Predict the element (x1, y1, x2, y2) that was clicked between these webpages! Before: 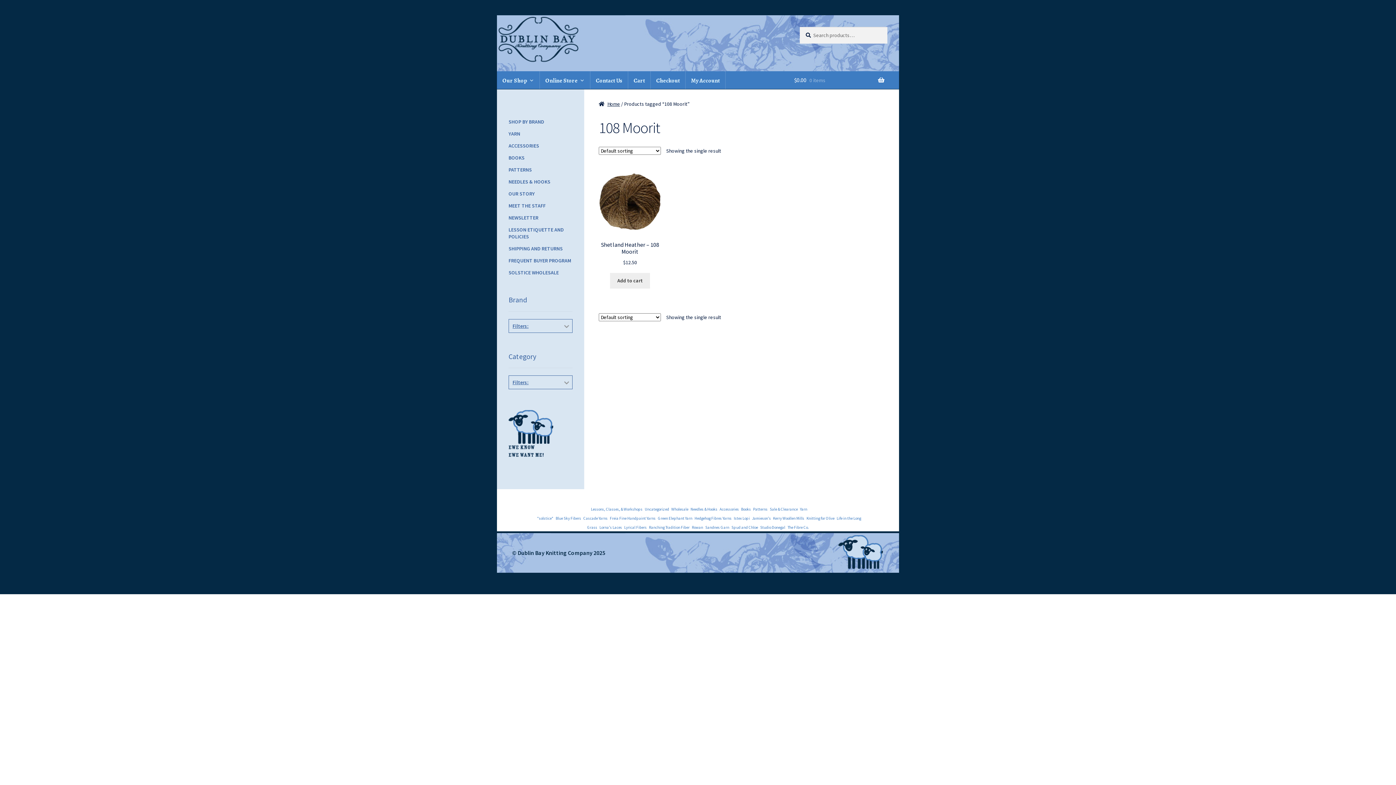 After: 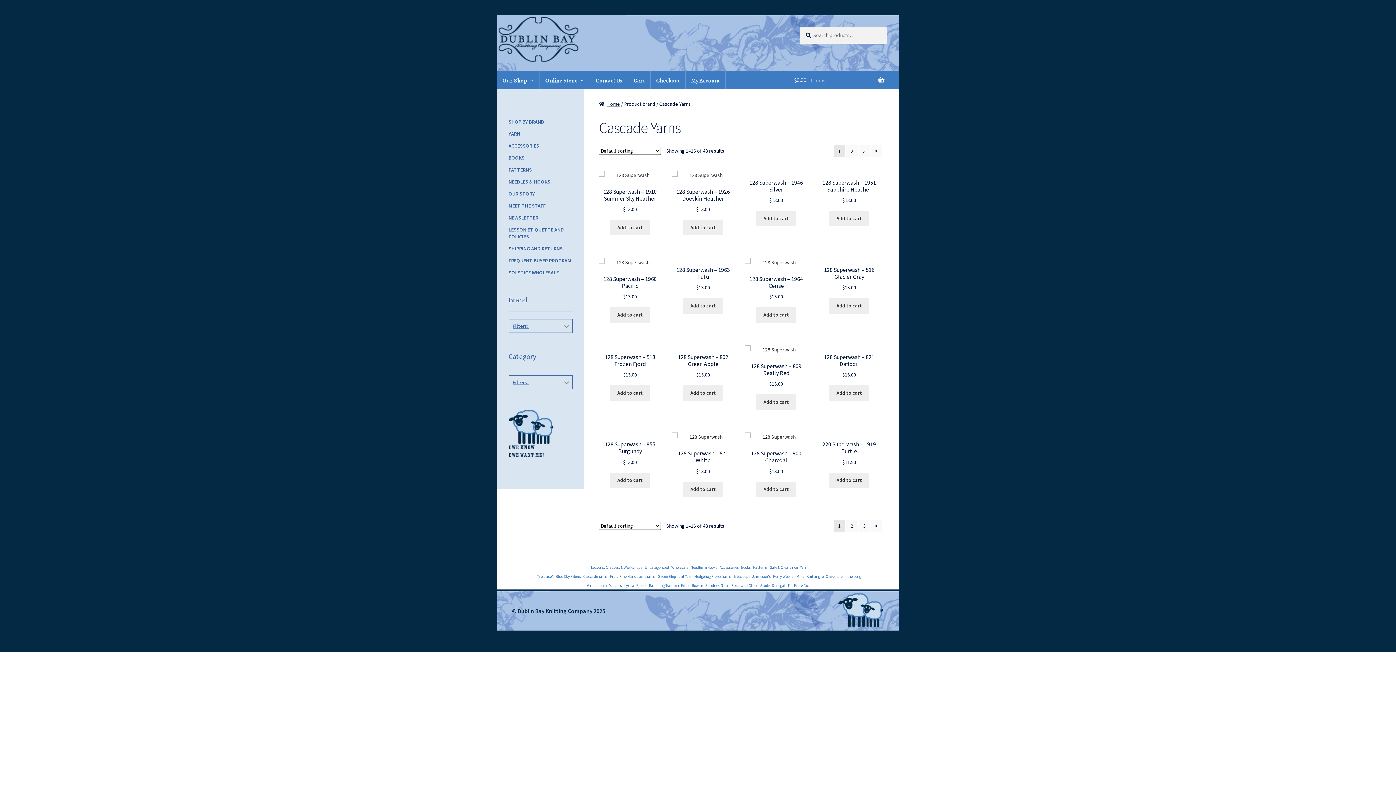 Action: label: Cascade Yarns bbox: (583, 516, 607, 521)